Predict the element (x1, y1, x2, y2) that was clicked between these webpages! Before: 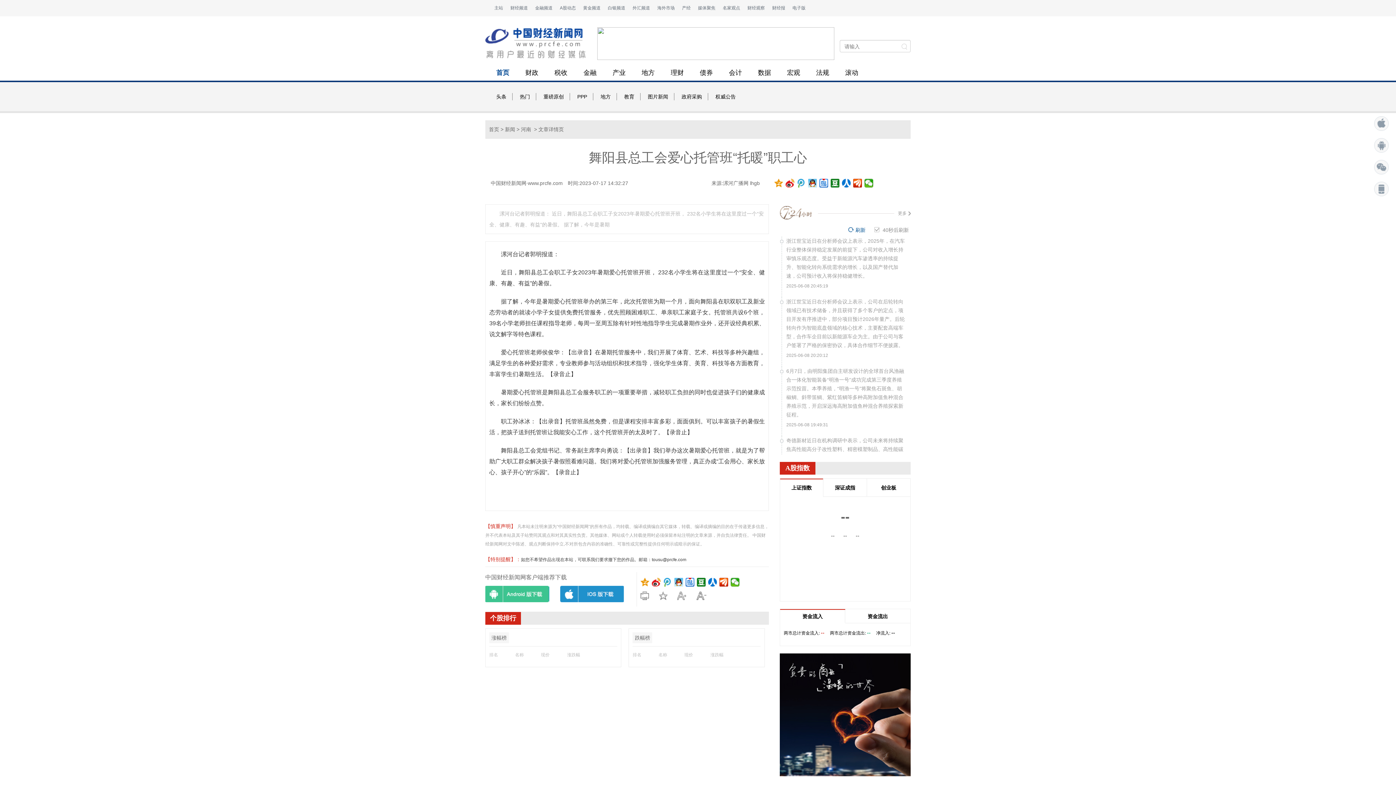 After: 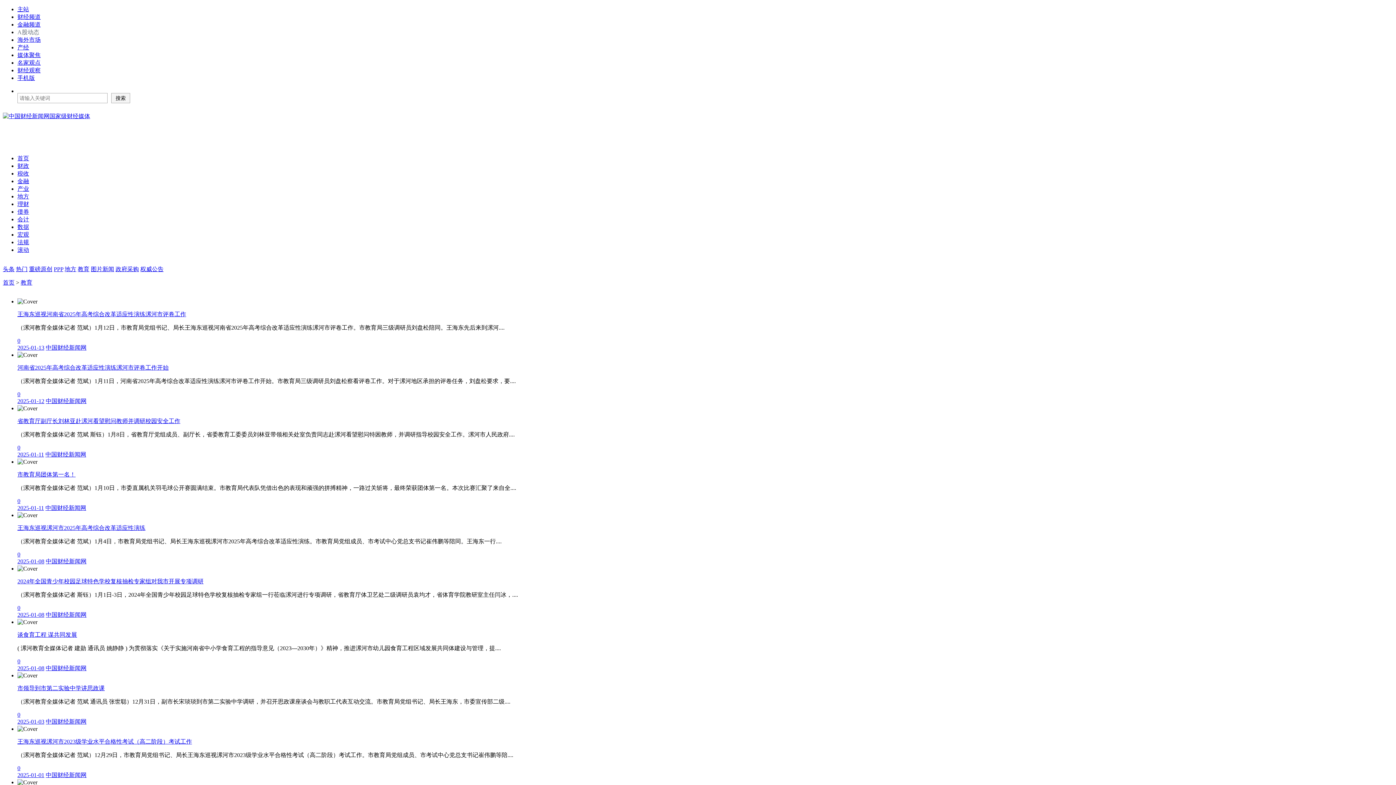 Action: label: 教育 bbox: (624, 93, 640, 100)